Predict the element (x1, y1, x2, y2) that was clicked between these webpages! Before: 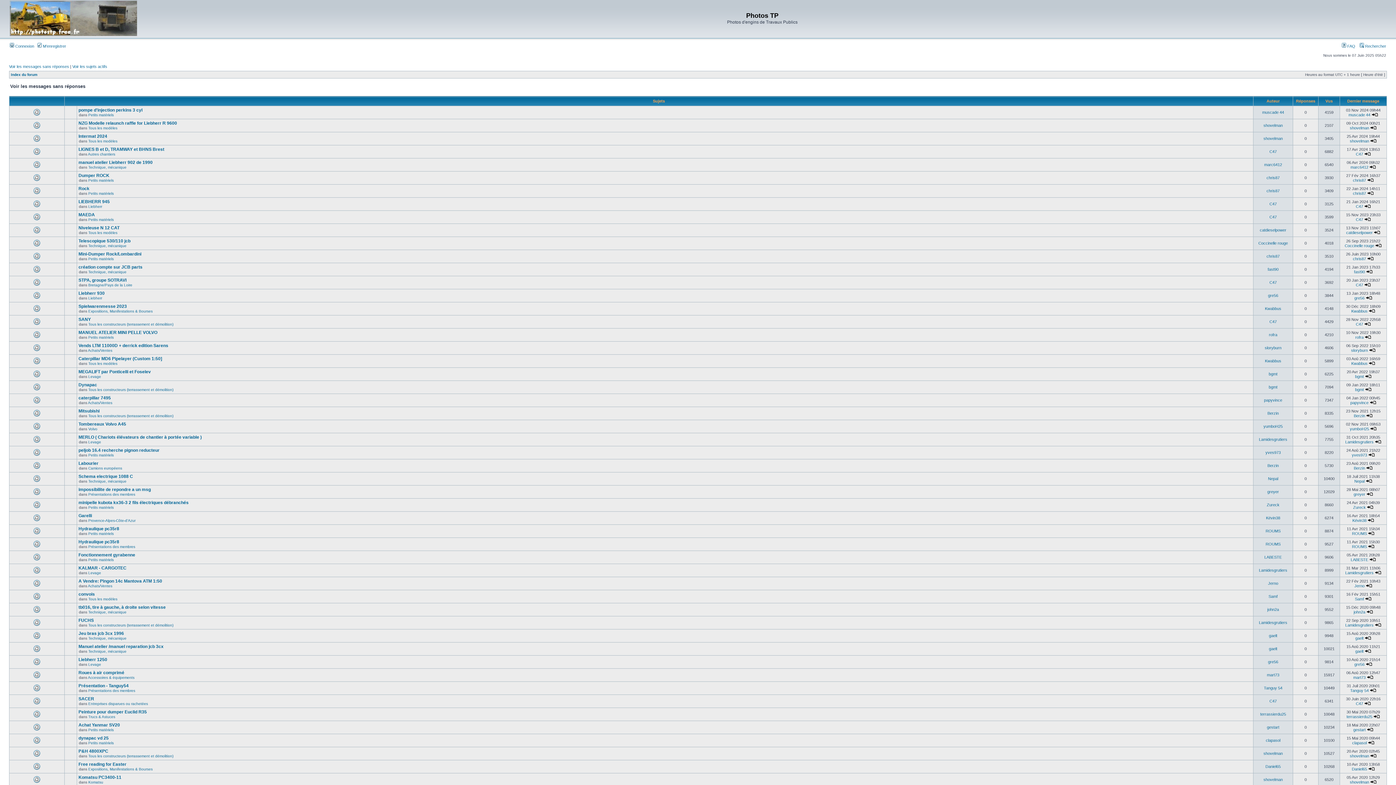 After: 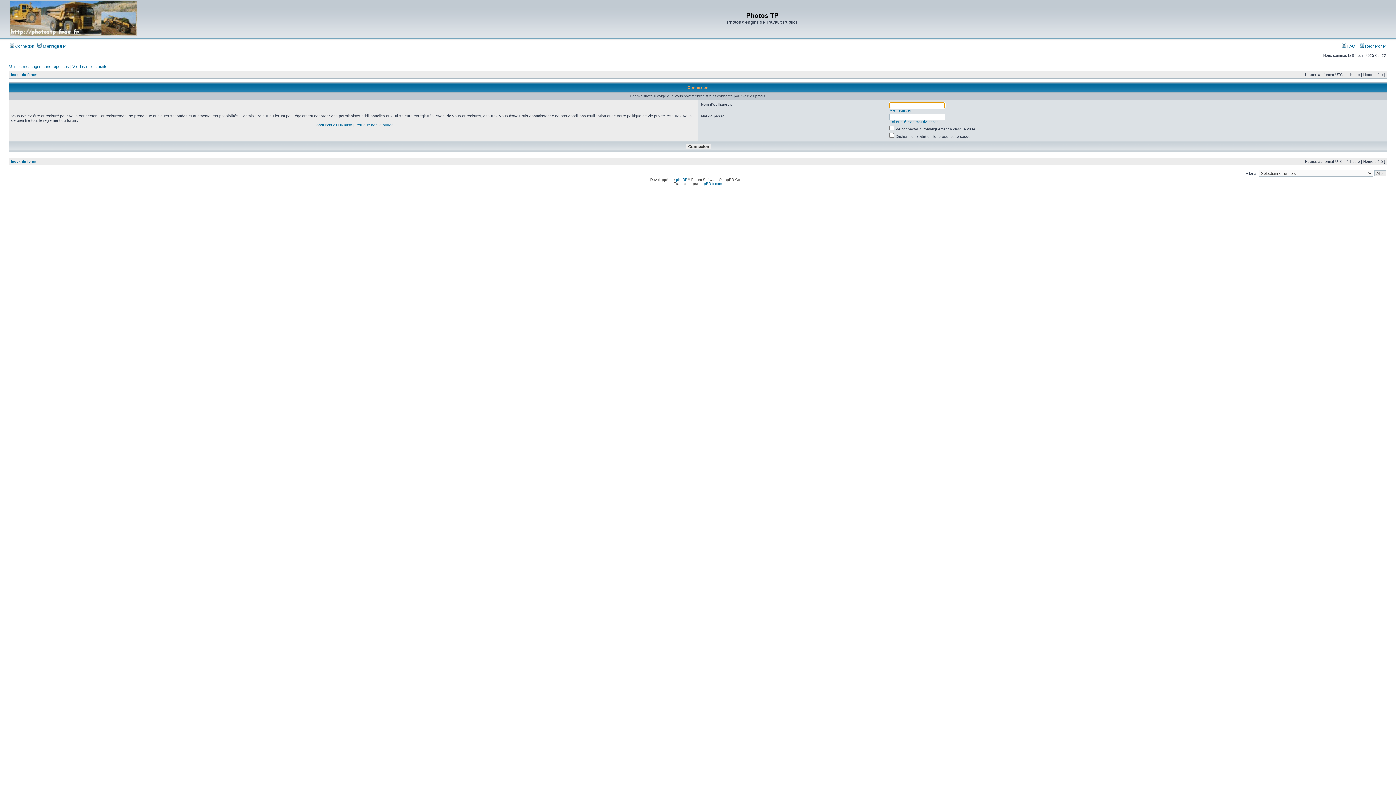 Action: label: shovelman bbox: (1263, 123, 1283, 127)